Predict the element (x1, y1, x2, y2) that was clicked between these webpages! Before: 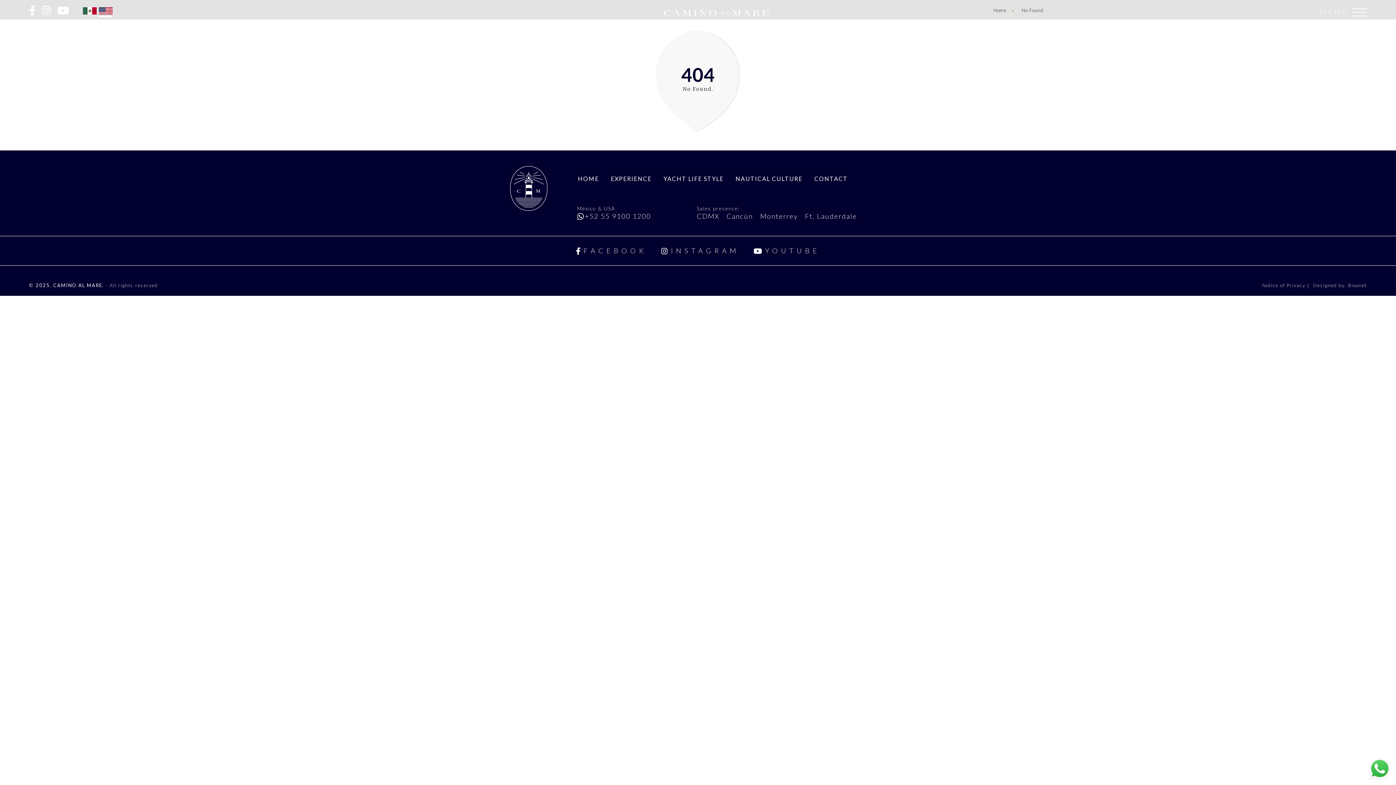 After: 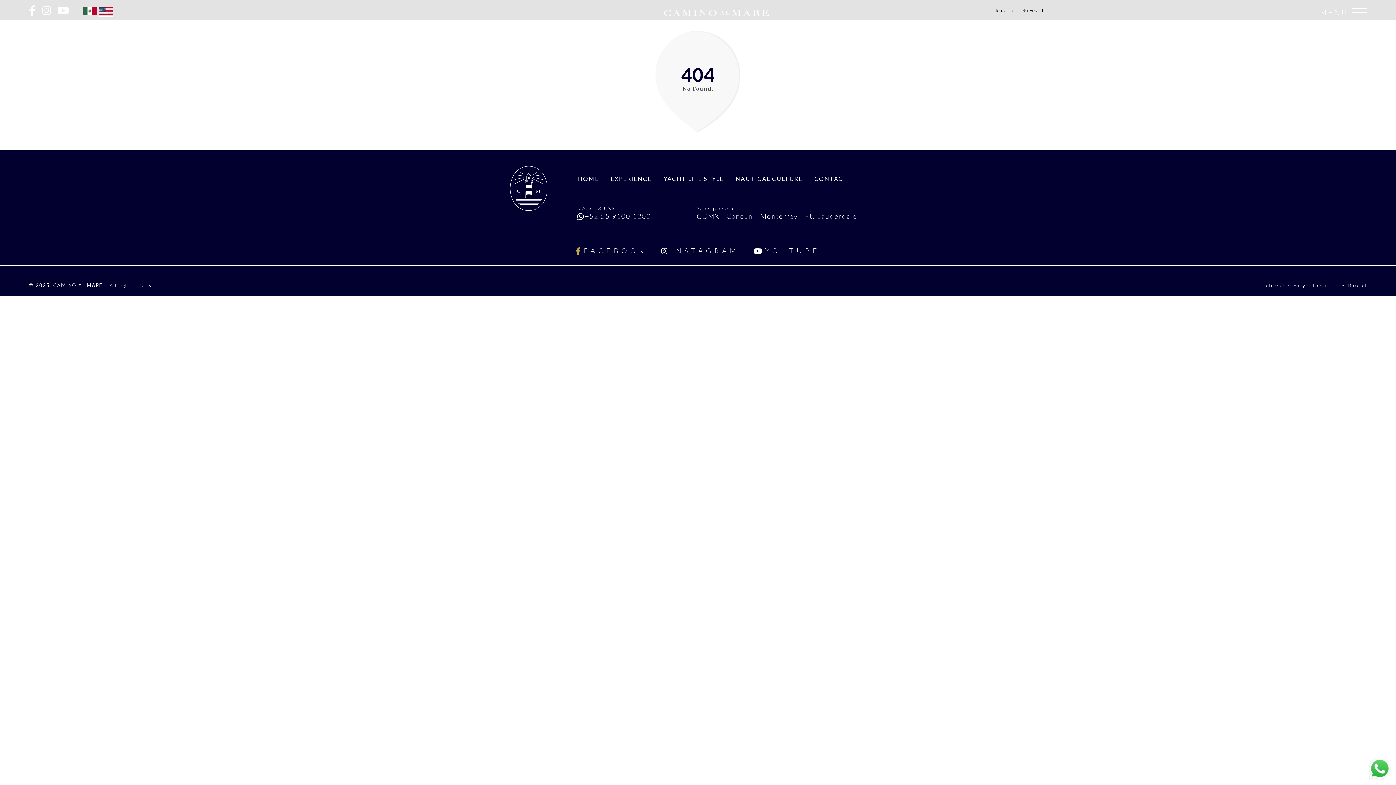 Action: bbox: (576, 247, 646, 254) label: FACEBOOK